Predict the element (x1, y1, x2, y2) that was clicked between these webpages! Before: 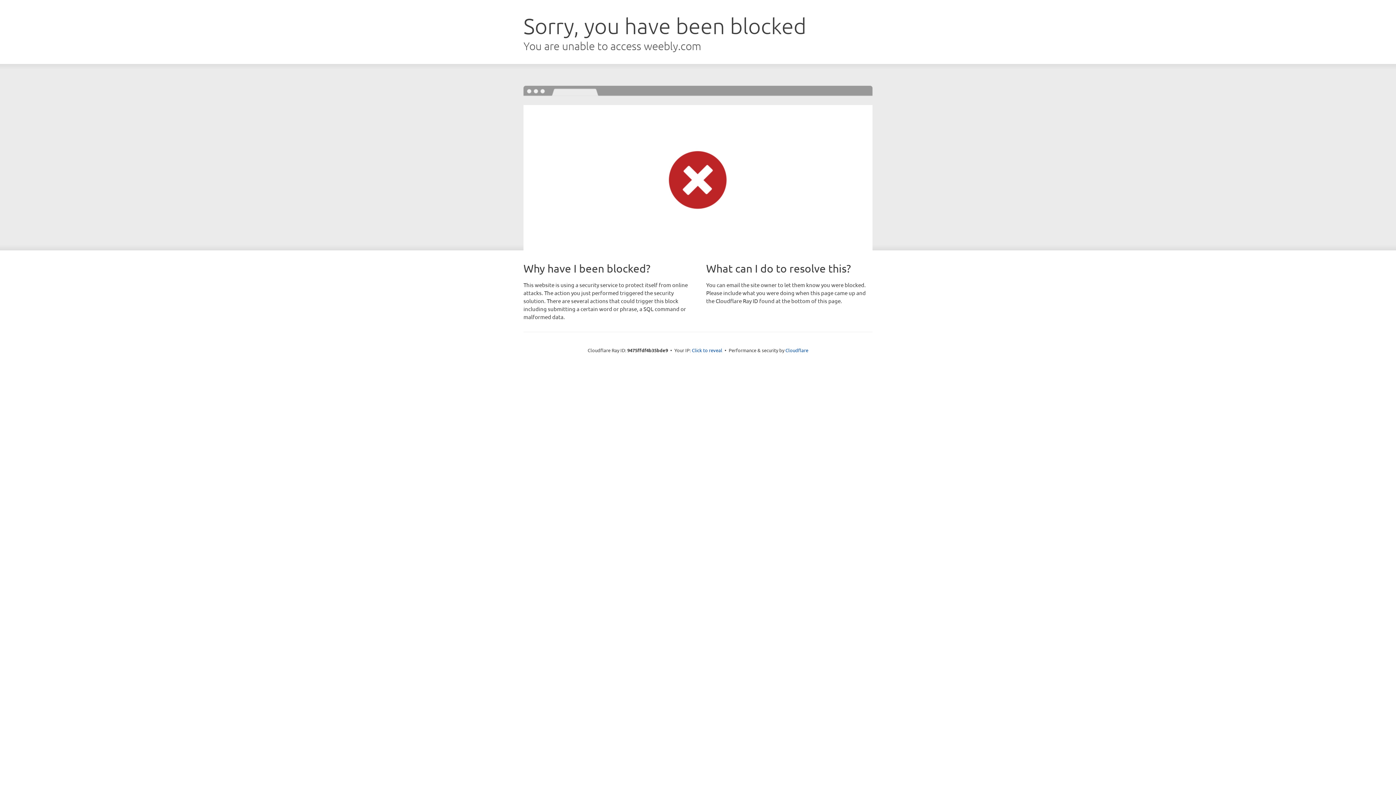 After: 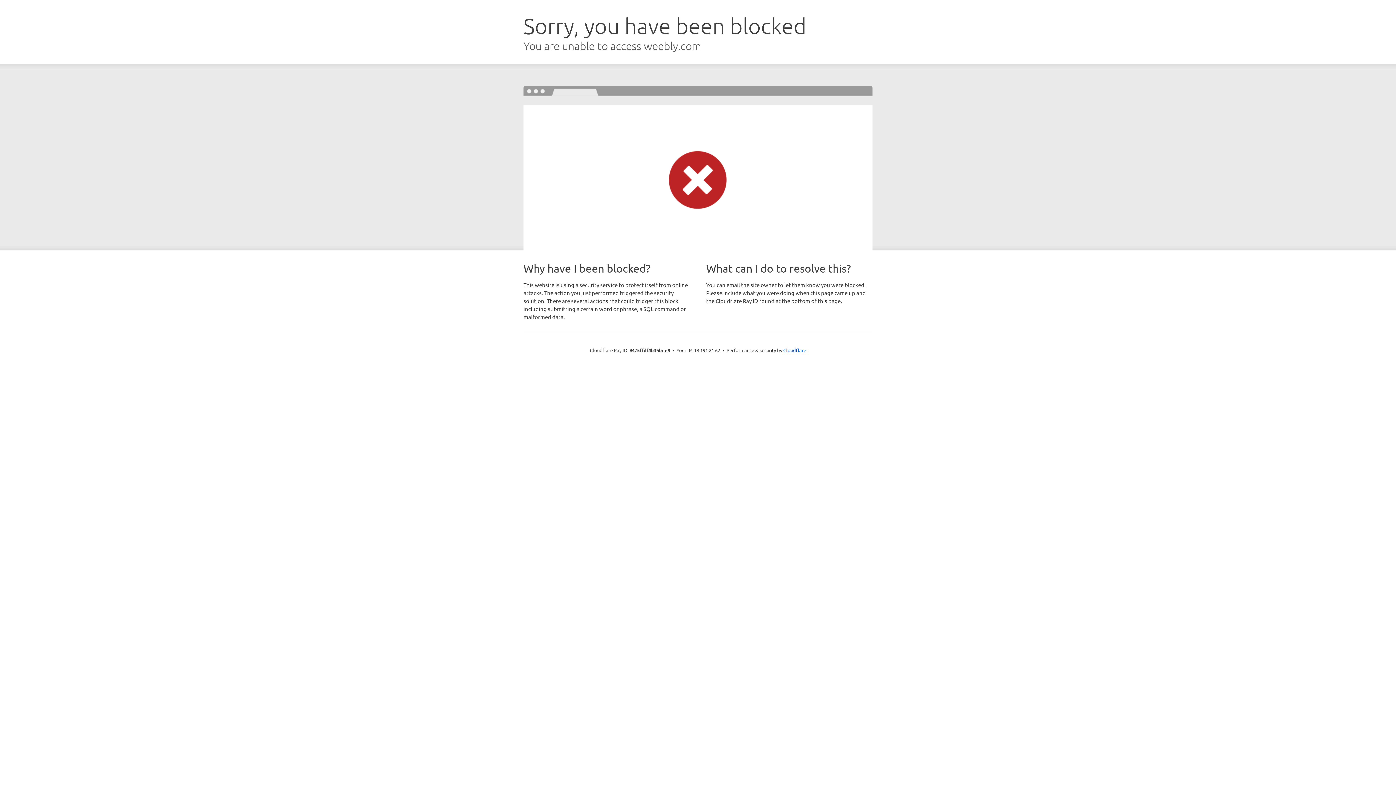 Action: bbox: (692, 346, 722, 353) label: Click to reveal